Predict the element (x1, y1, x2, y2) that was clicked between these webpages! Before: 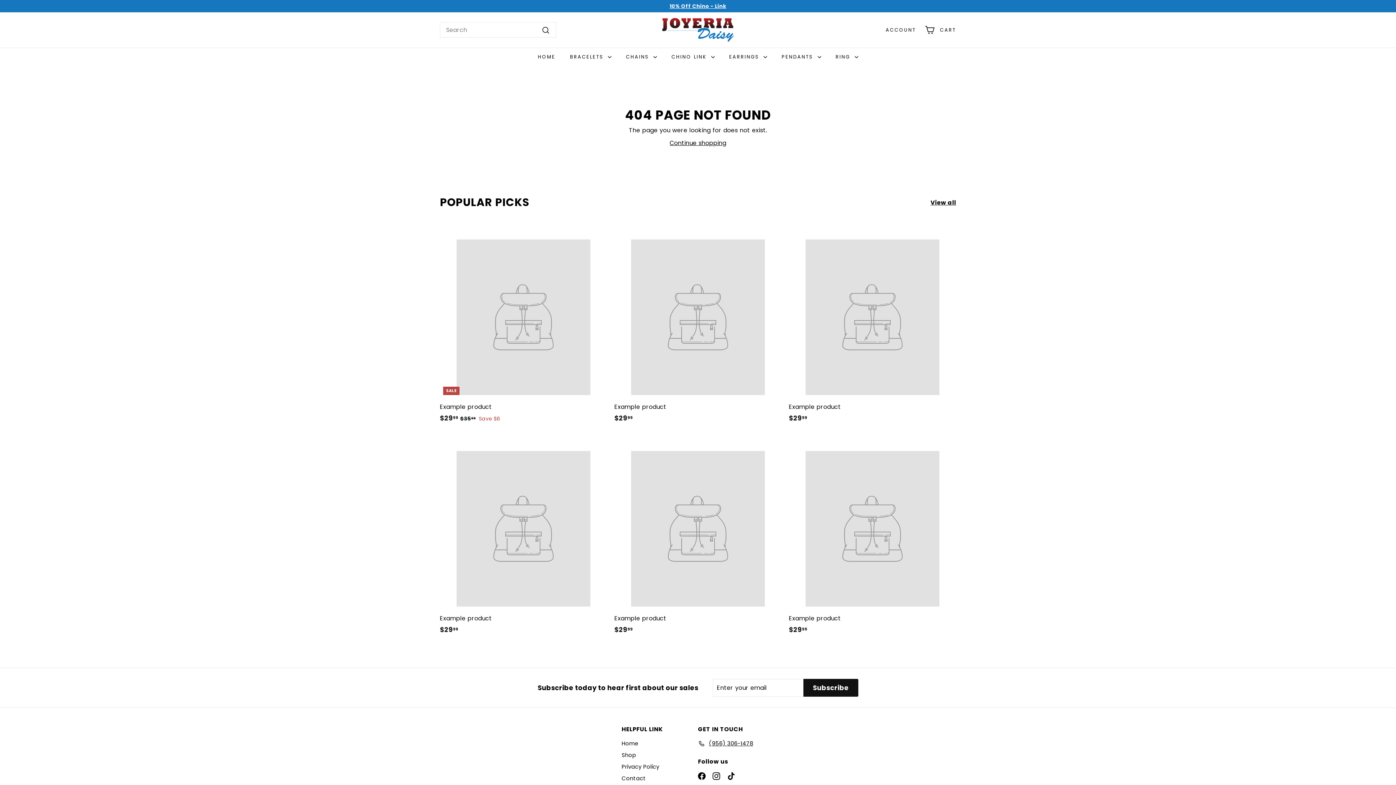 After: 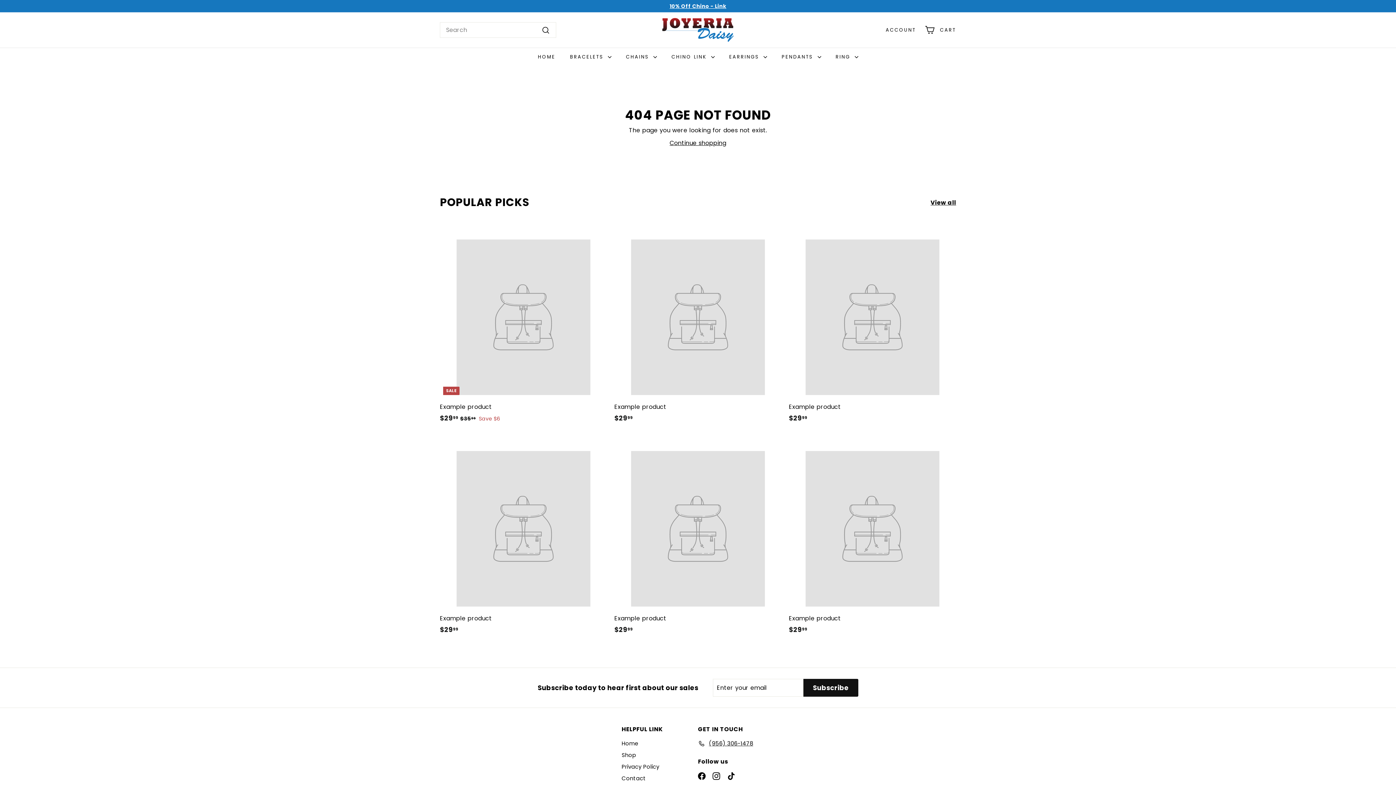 Action: bbox: (614, 222, 781, 430) label: Example product
$2999
$29.99